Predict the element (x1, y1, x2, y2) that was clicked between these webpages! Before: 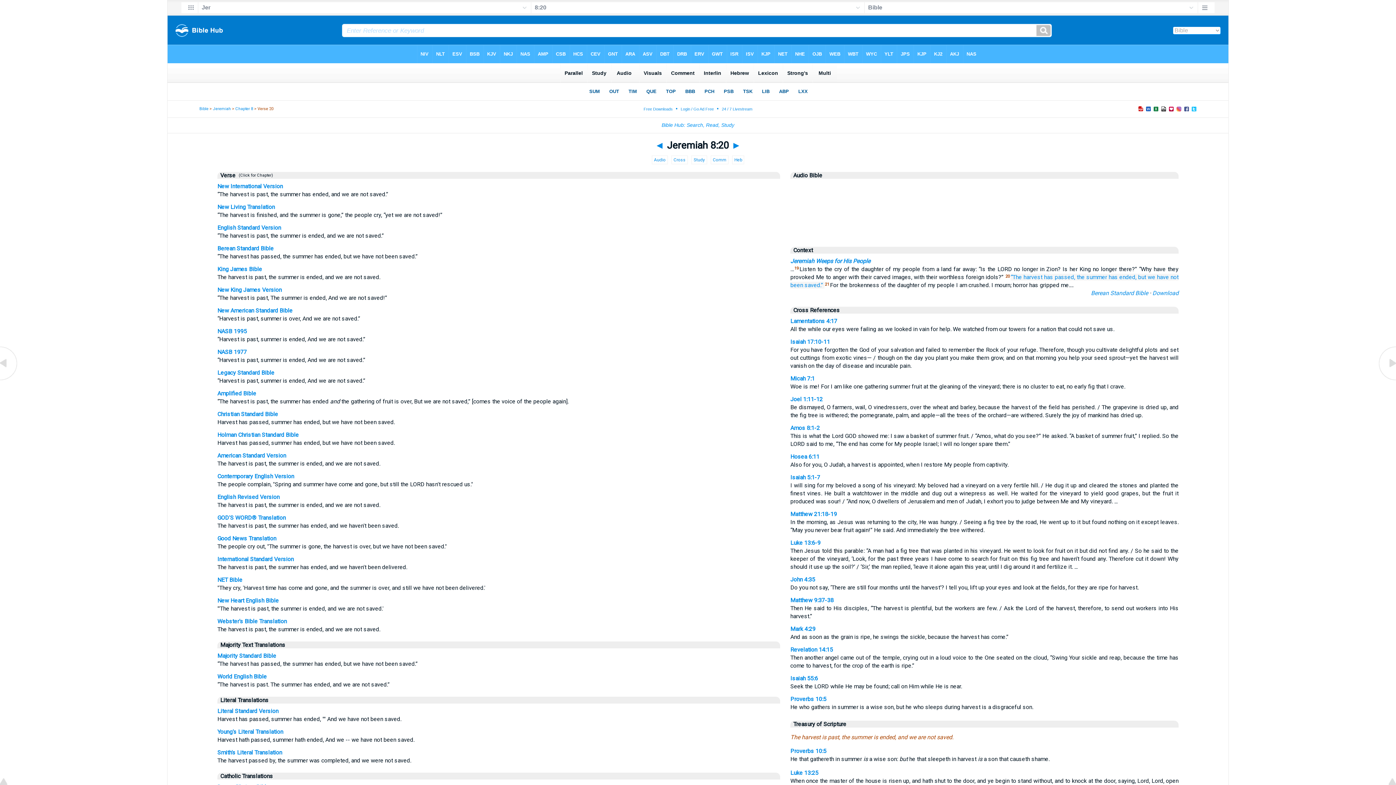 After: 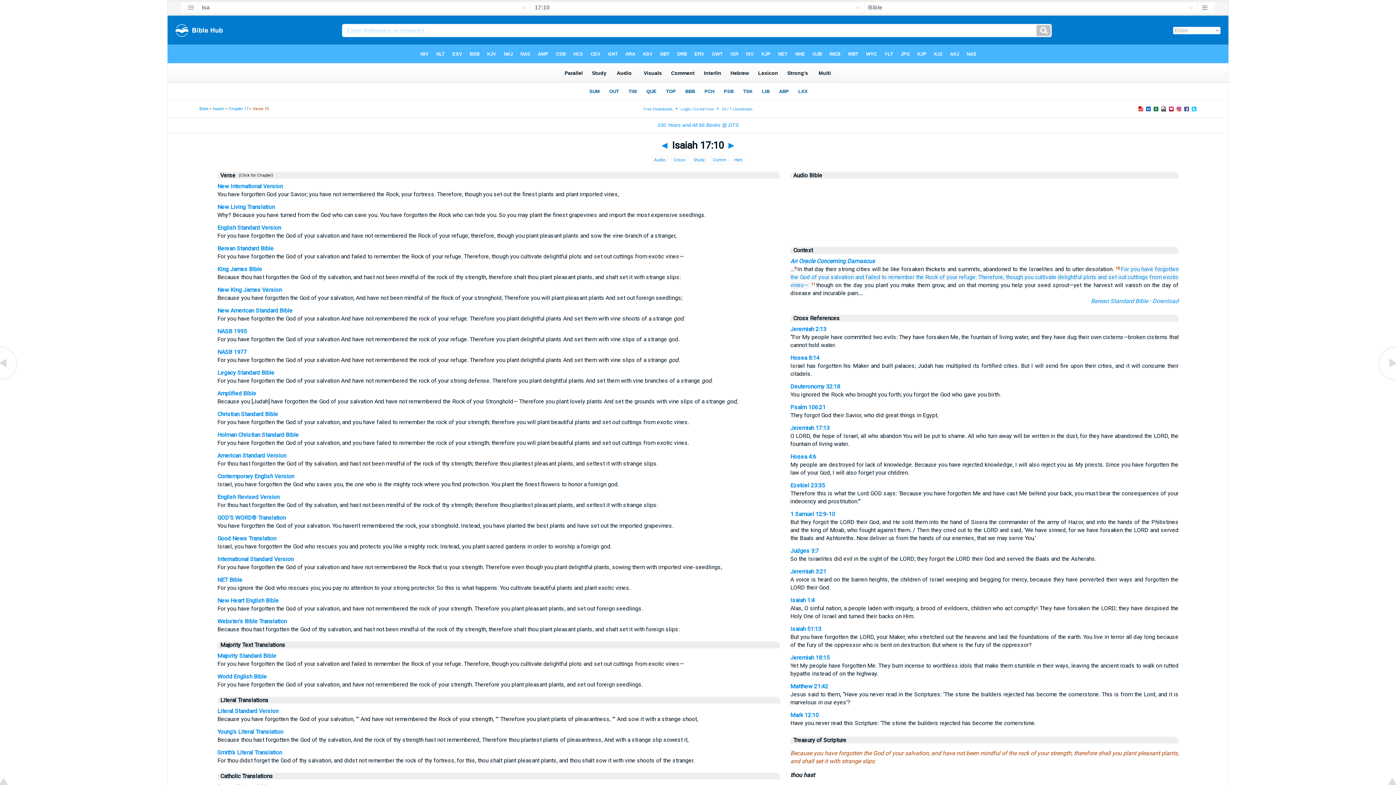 Action: label: Isaiah 17:10-11 bbox: (790, 338, 830, 345)